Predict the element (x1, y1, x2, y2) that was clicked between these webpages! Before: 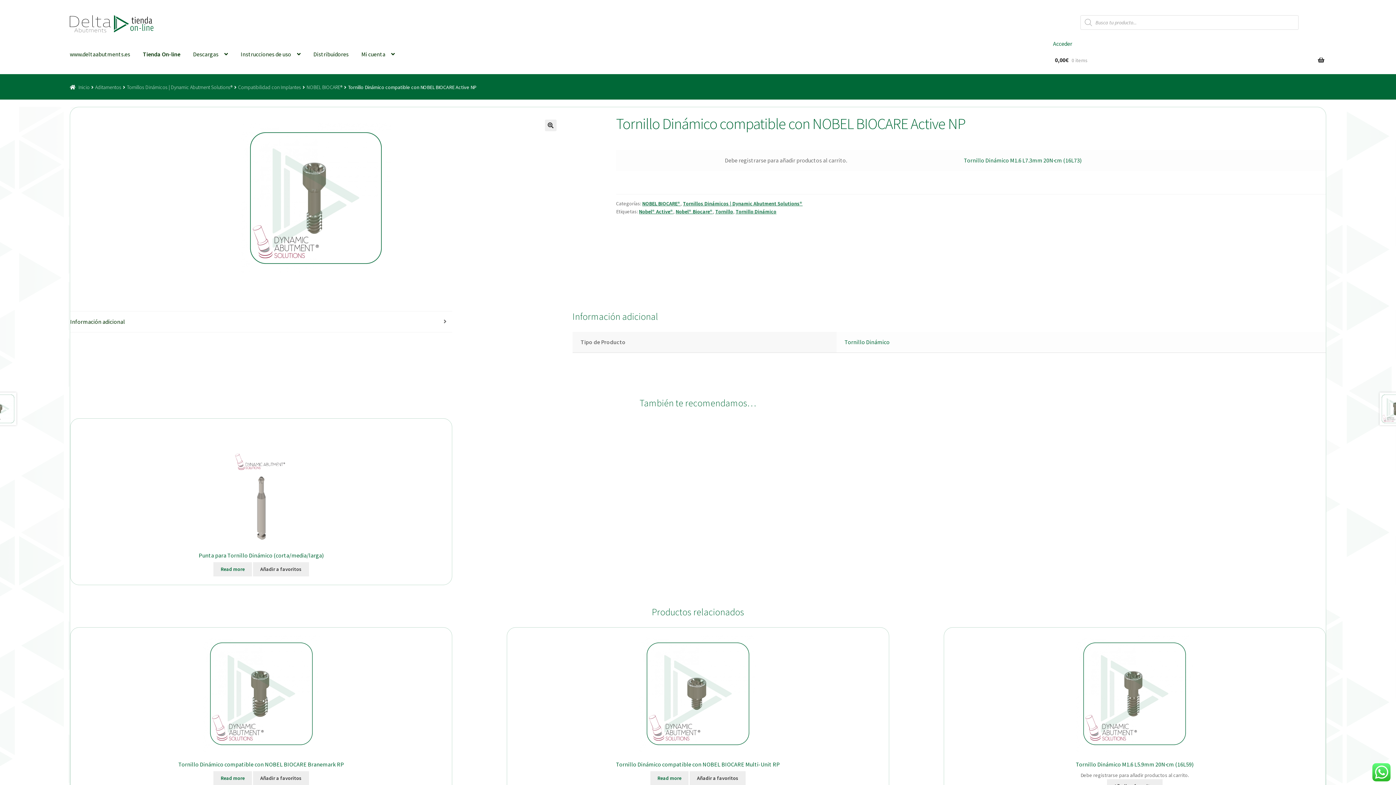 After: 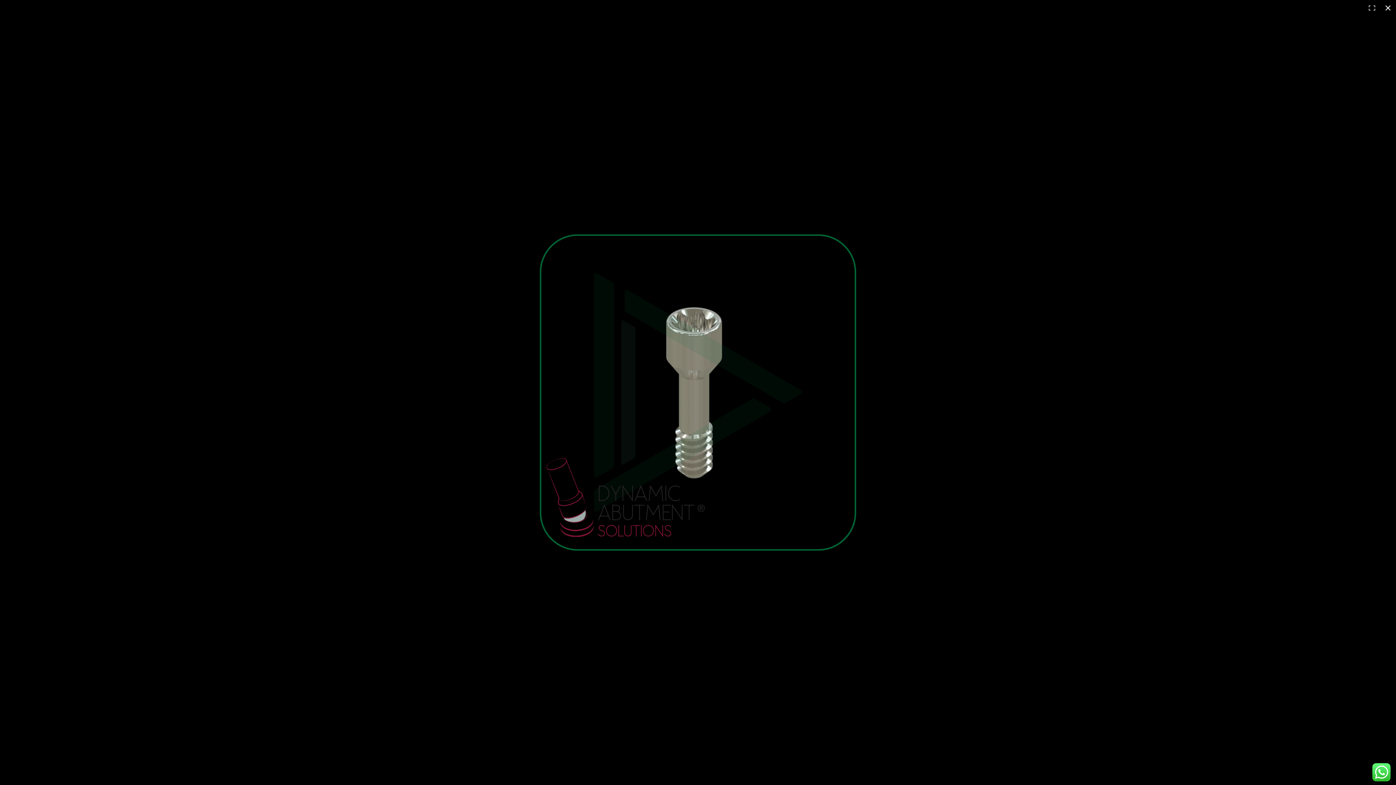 Action: bbox: (544, 119, 556, 131) label: Ver galería de imágenes a pantalla completa